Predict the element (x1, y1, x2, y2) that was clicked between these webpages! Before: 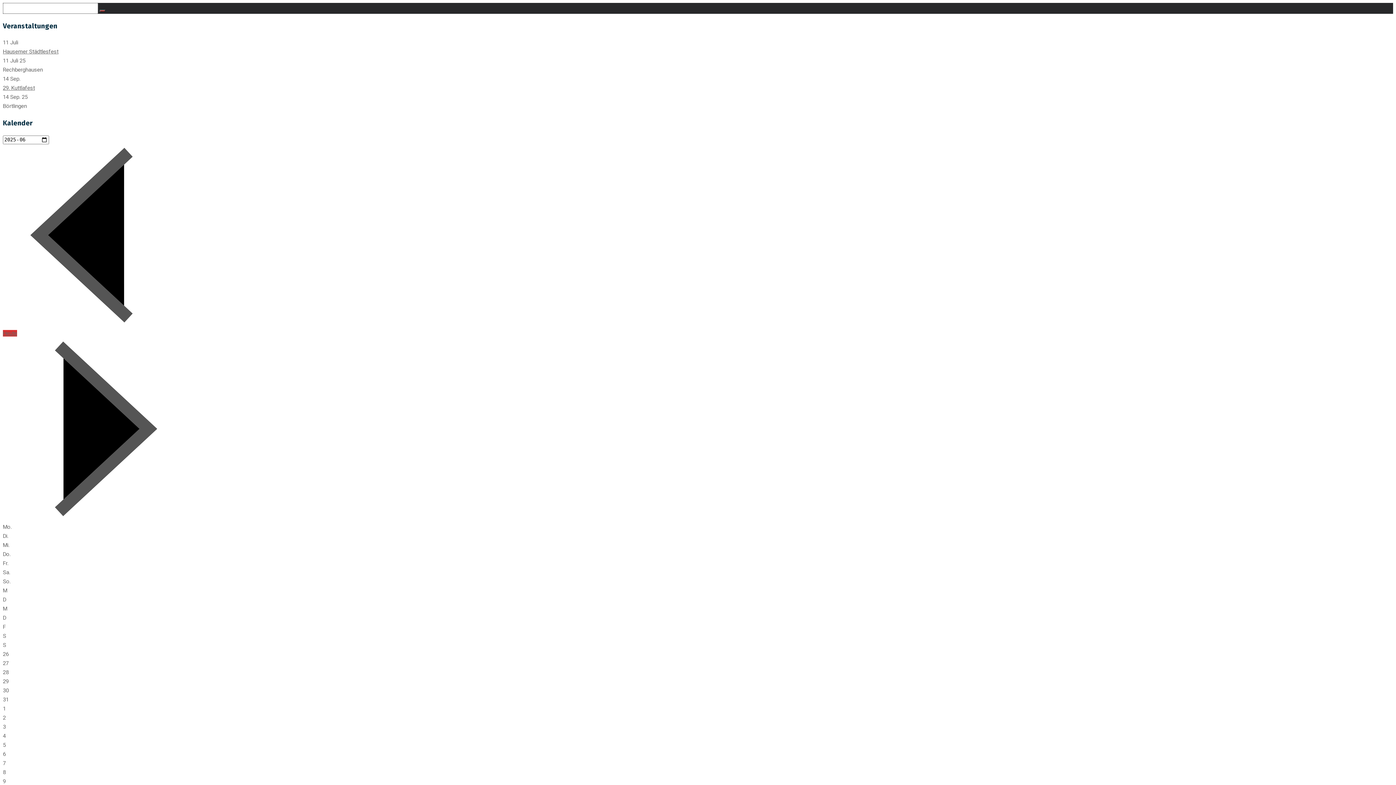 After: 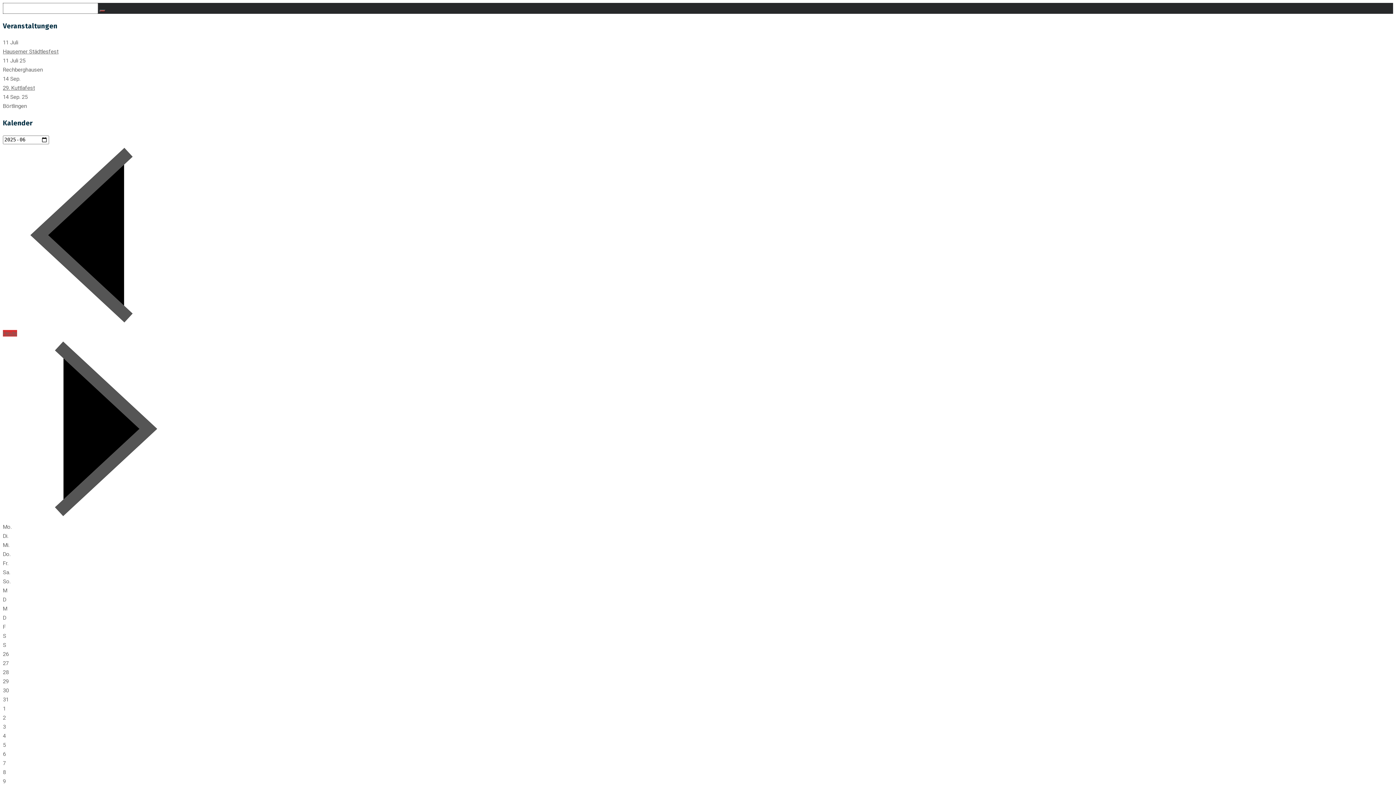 Action: bbox: (99, 9, 105, 12)